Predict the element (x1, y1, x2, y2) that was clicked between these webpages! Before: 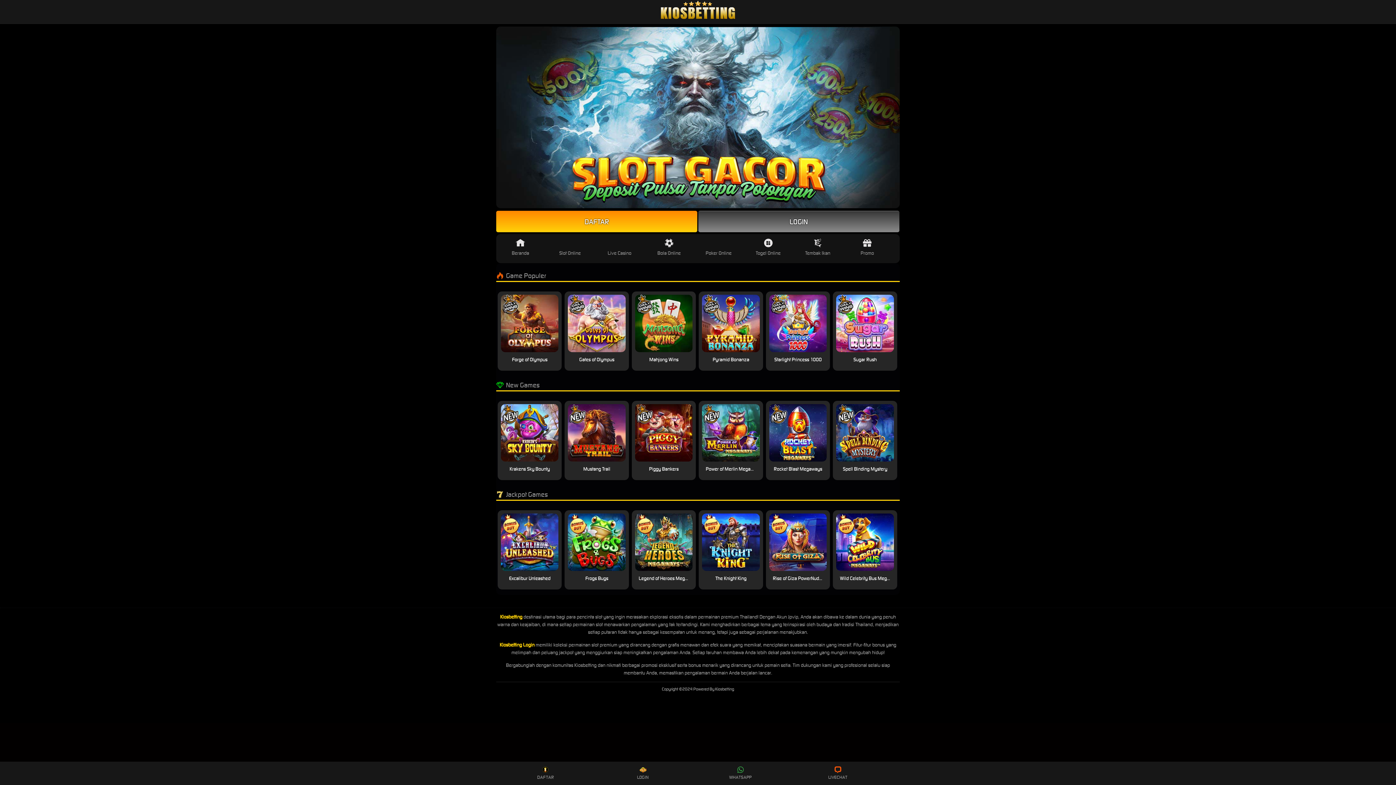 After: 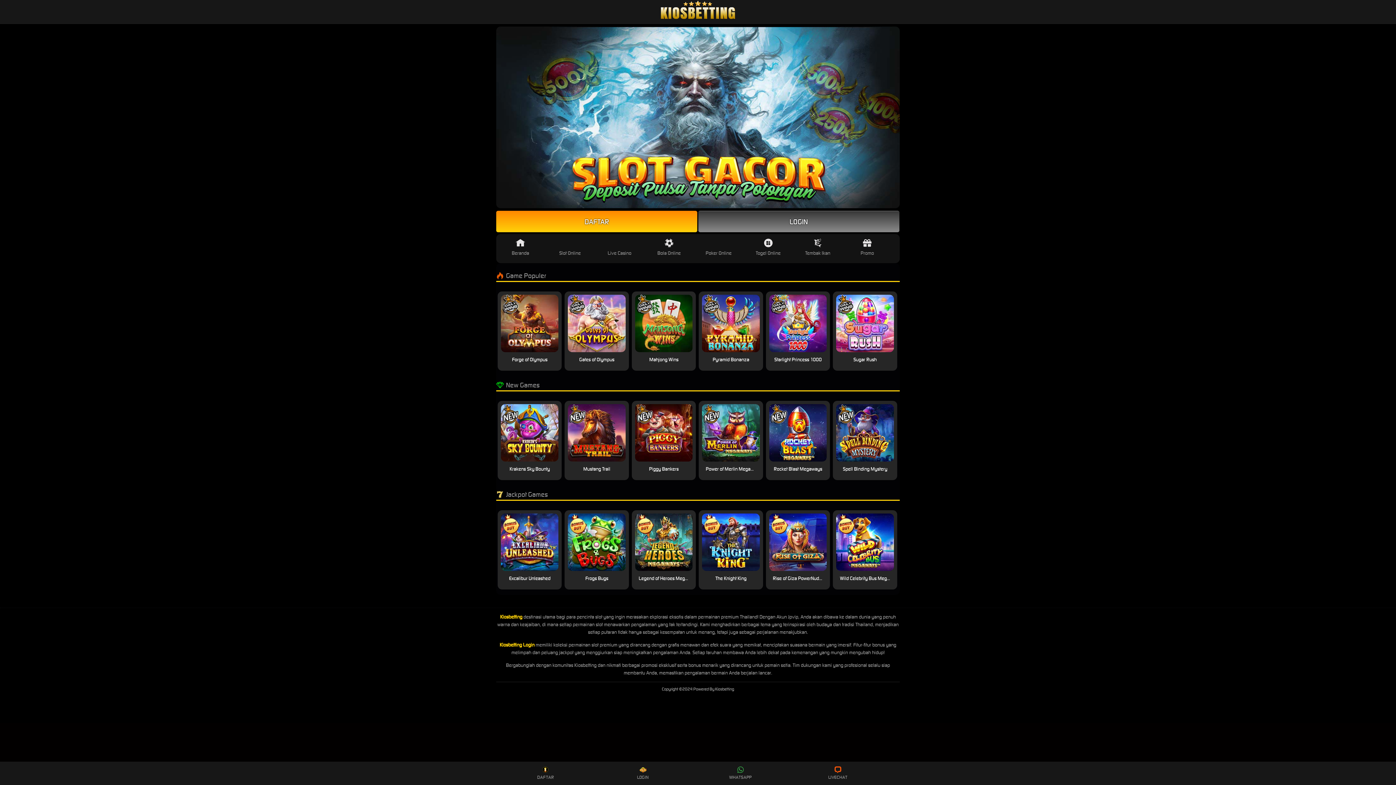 Action: bbox: (497, 766, 593, 780) label: DAFTAR